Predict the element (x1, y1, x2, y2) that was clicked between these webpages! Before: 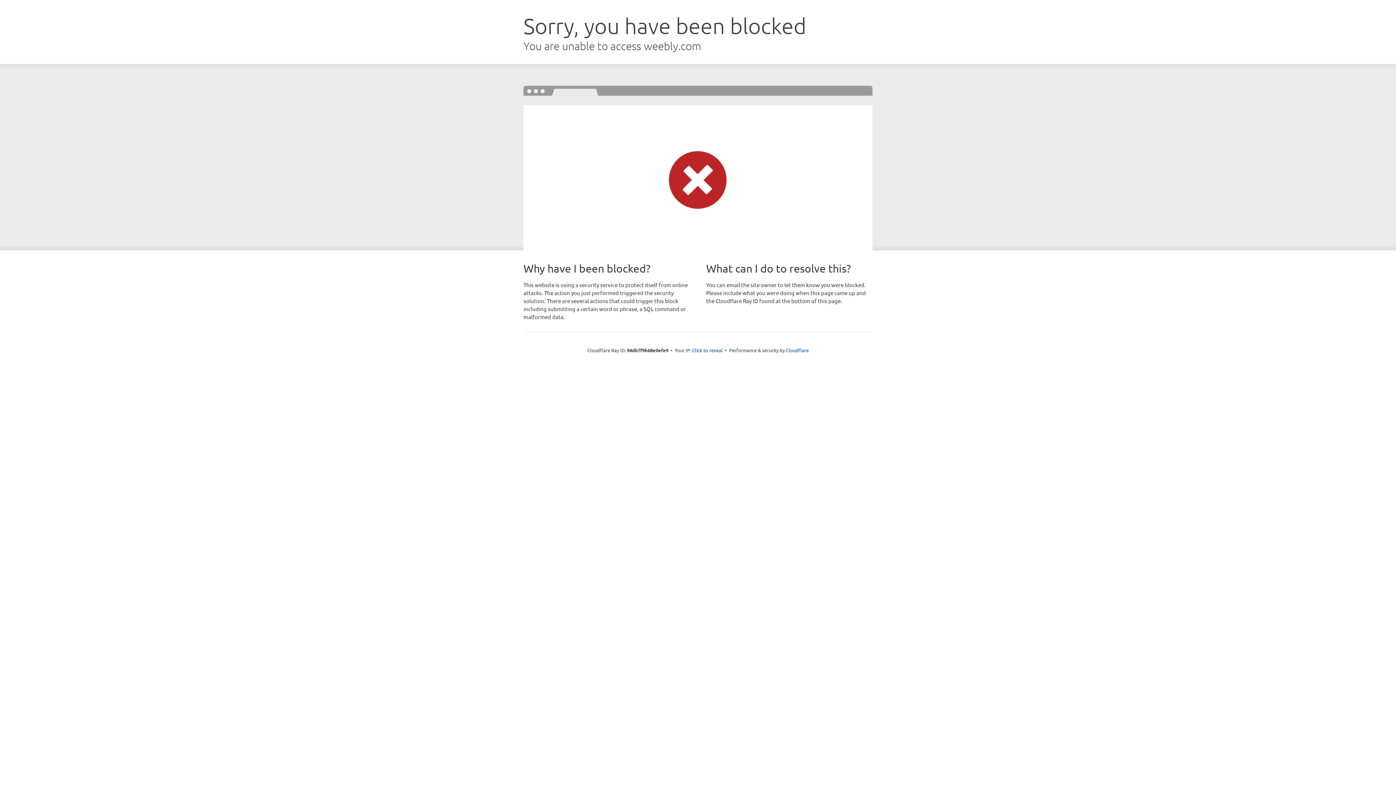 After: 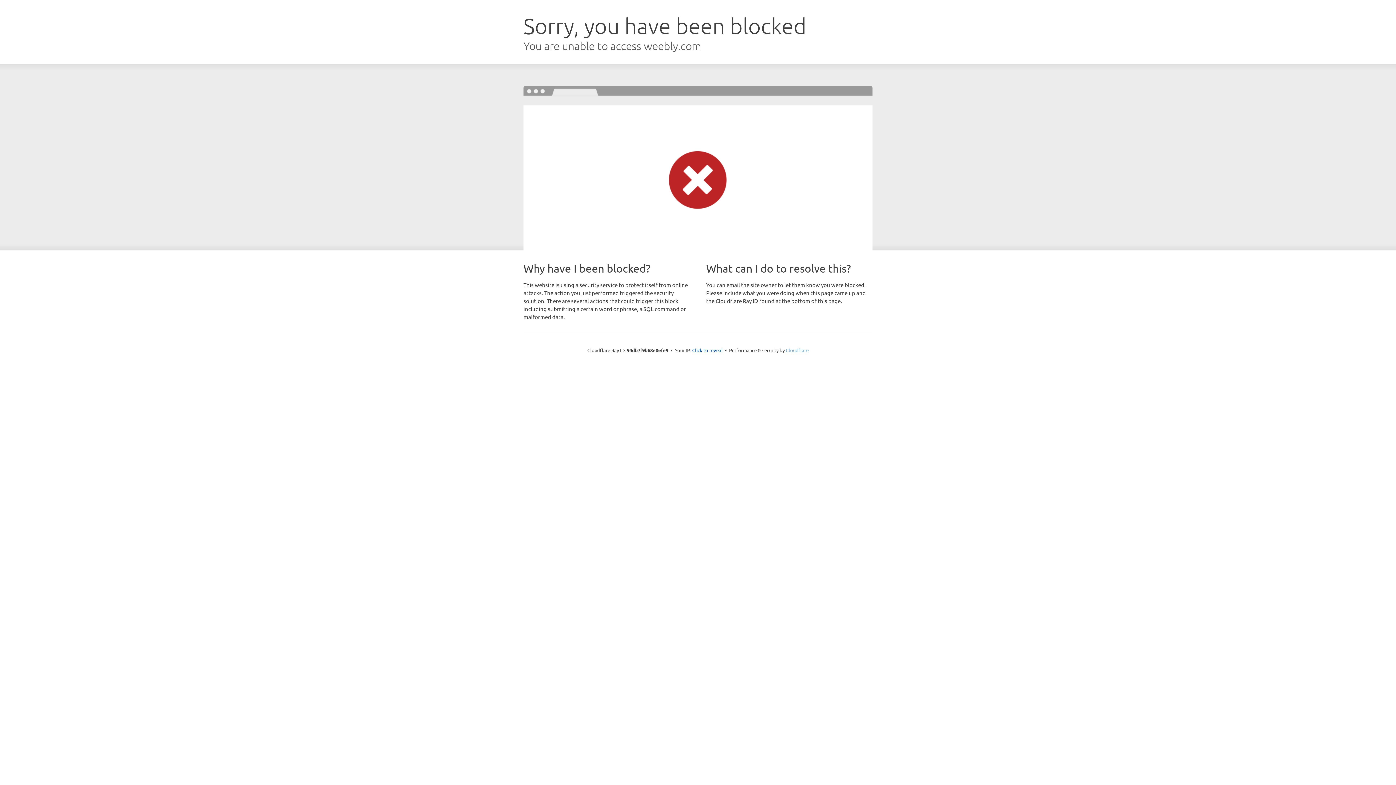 Action: bbox: (786, 347, 808, 353) label: Cloudflare